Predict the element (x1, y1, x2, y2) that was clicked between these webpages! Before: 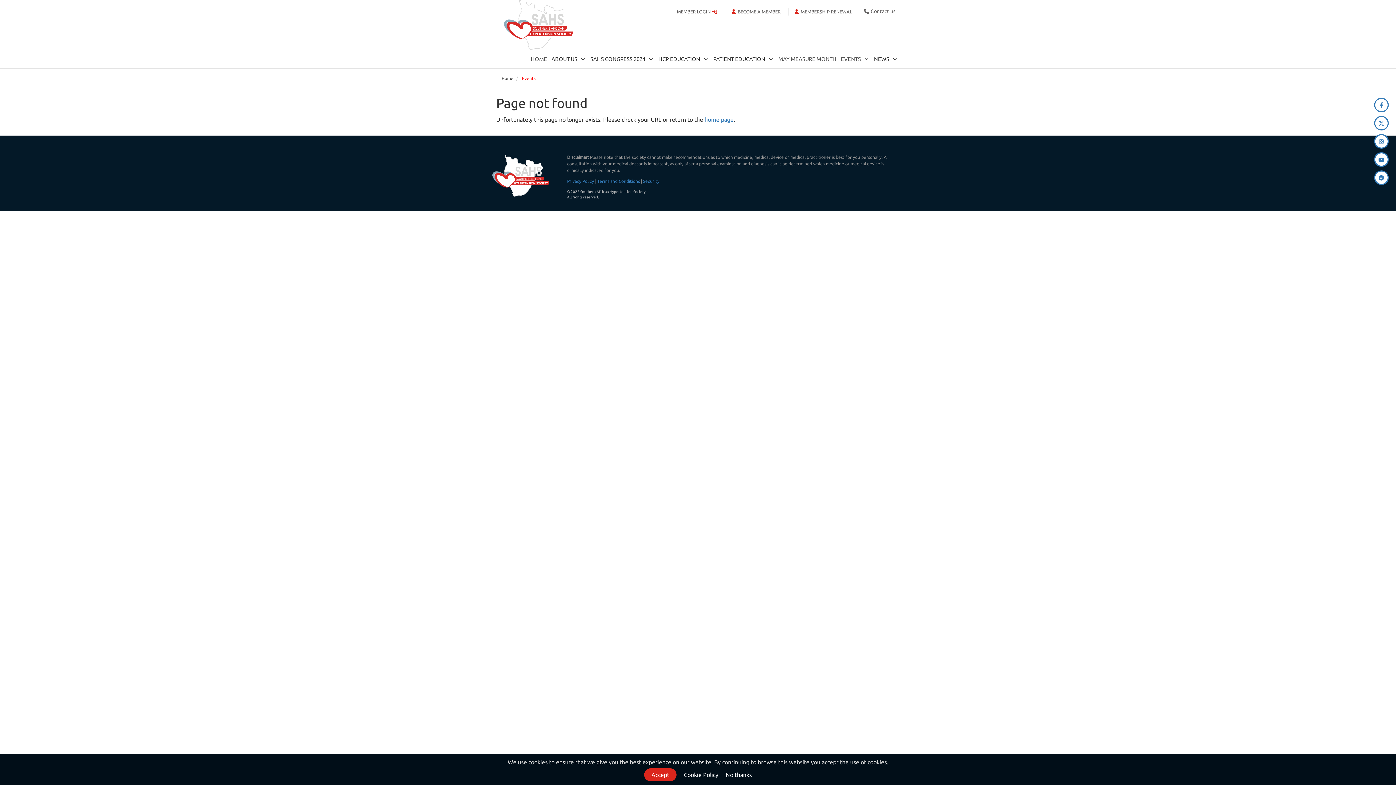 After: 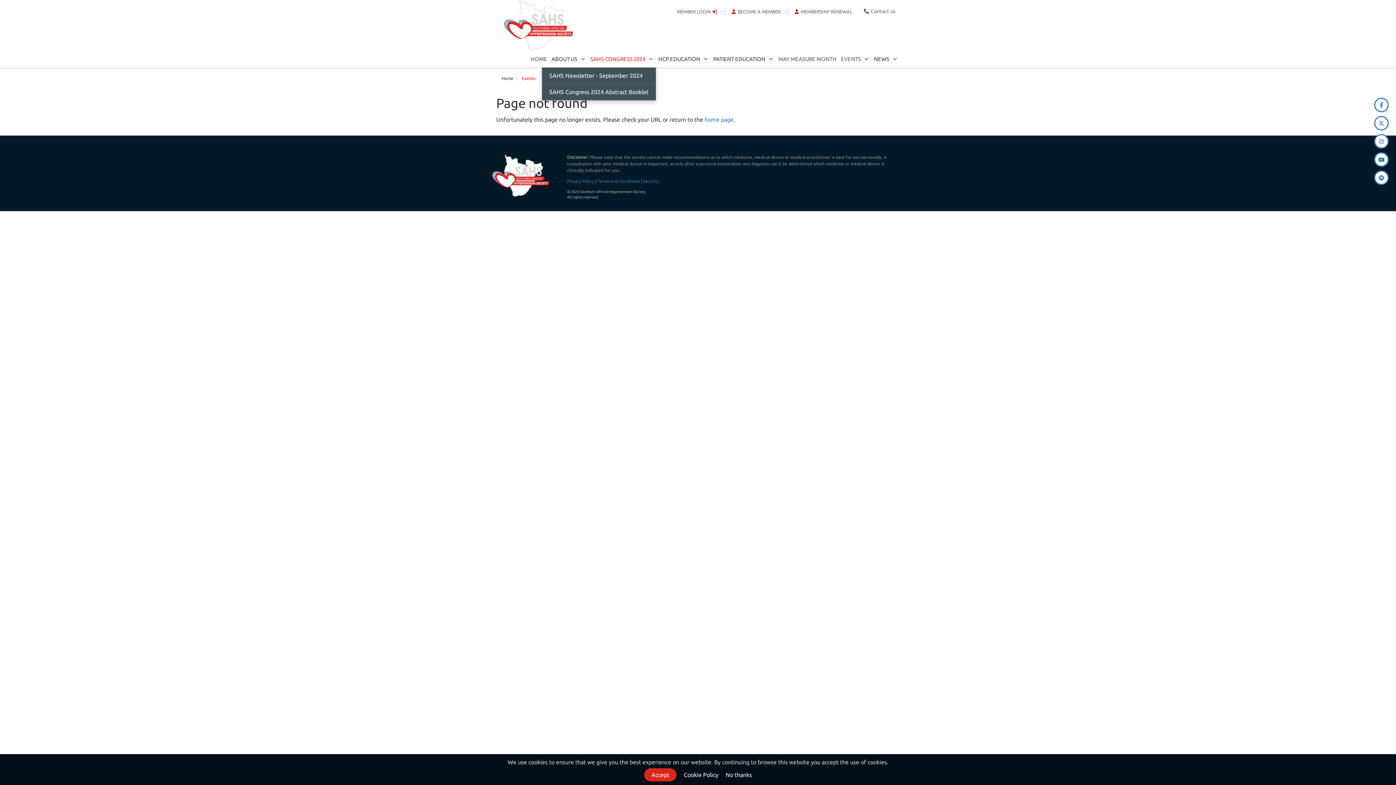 Action: bbox: (588, 51, 656, 67) label: SAHS CONGRESS 2024